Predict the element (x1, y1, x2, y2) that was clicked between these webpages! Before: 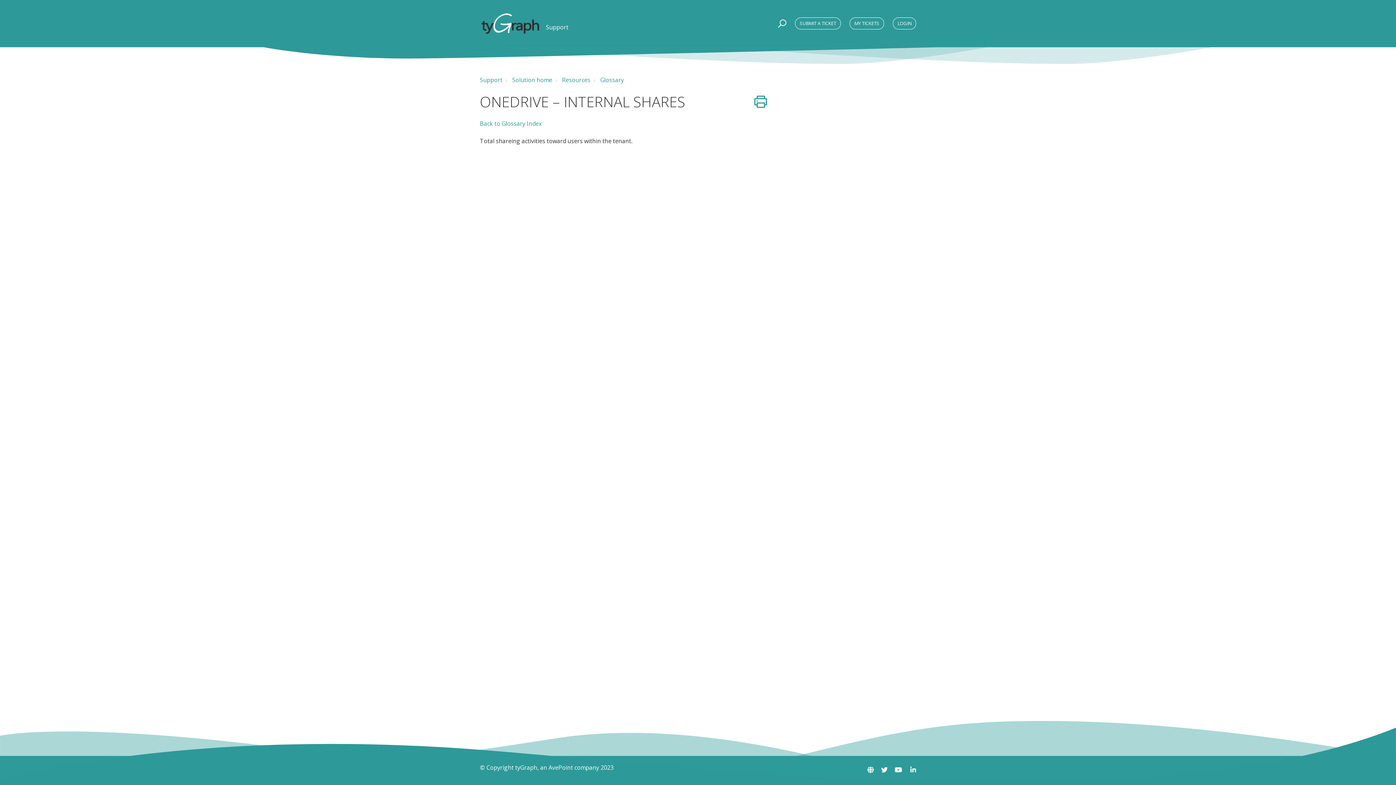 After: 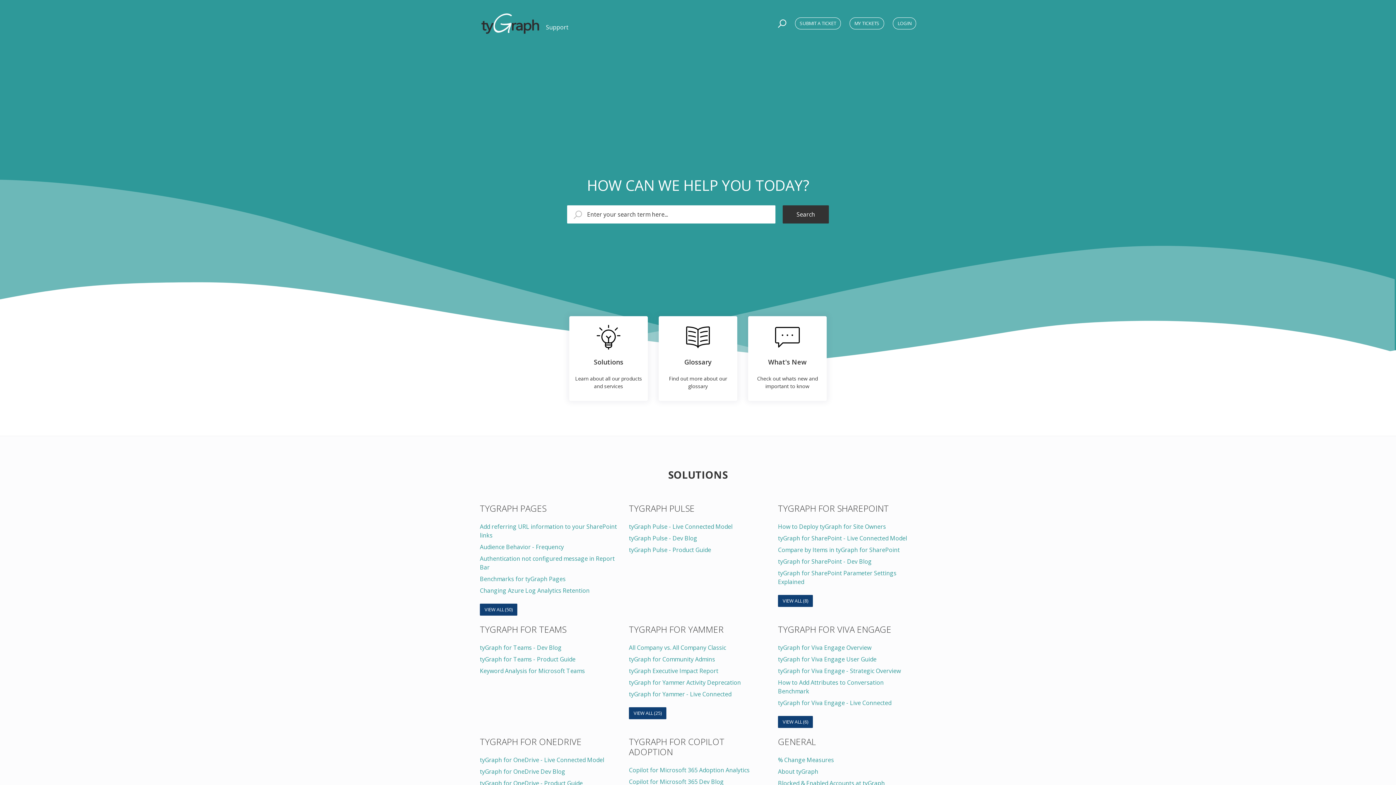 Action: bbox: (480, 12, 540, 34)